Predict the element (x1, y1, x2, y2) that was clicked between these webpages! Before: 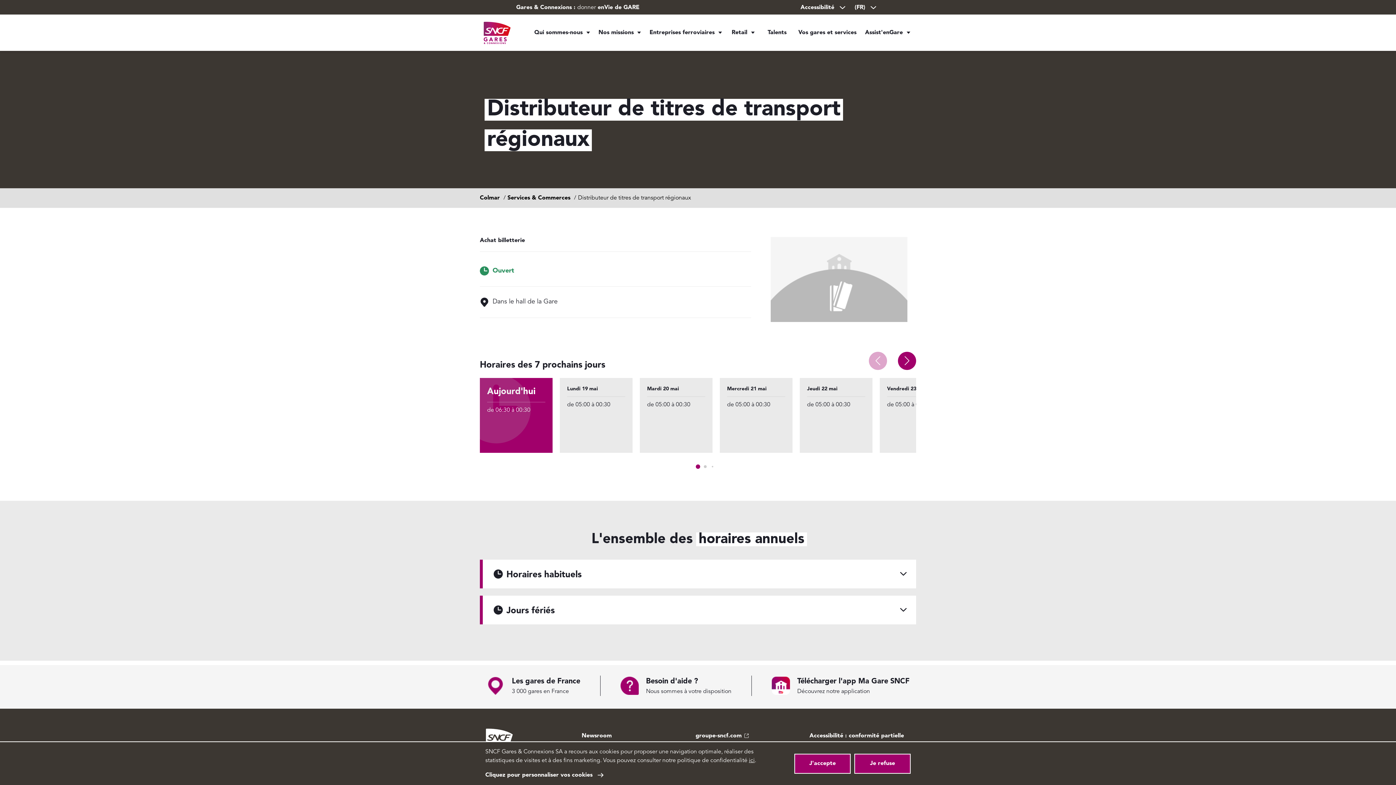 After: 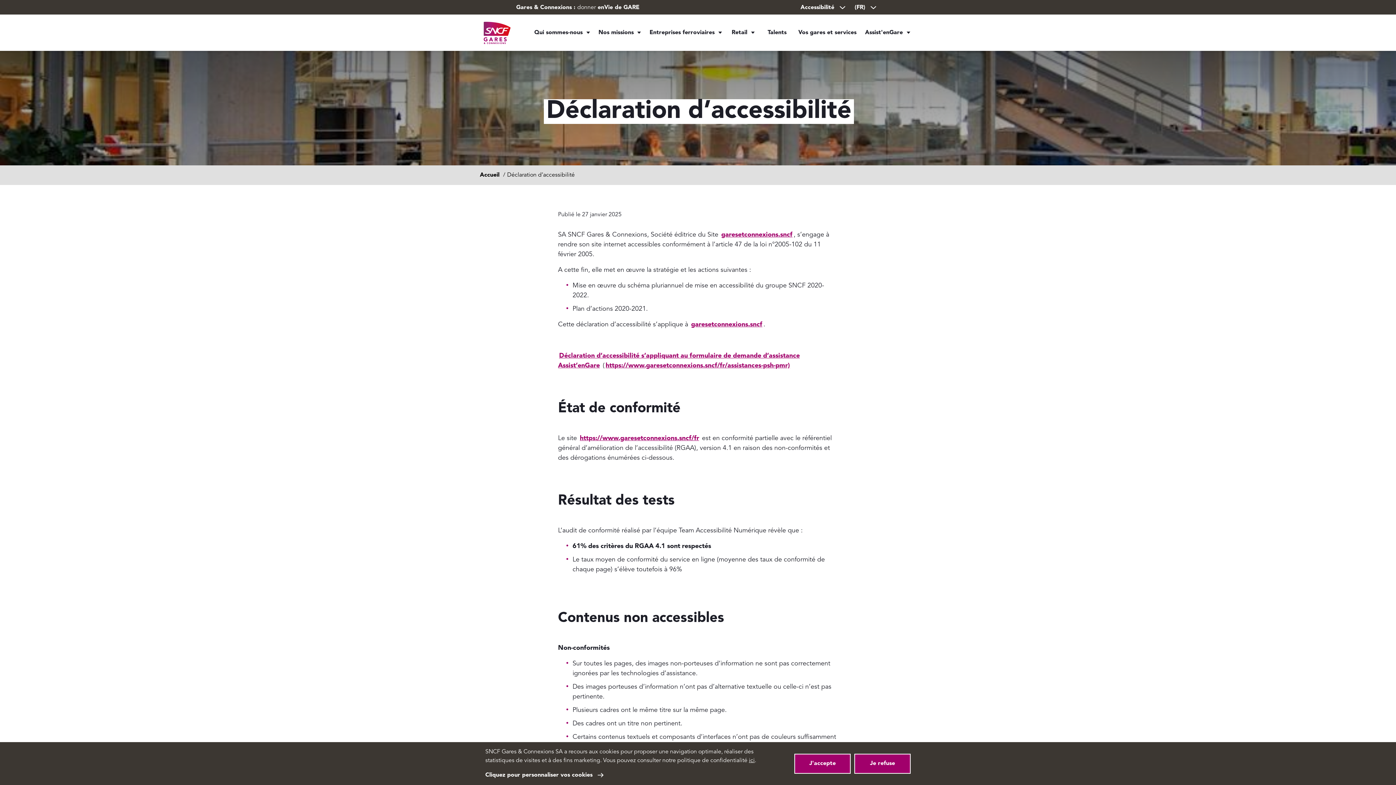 Action: bbox: (809, 733, 904, 739) label: Accessibilité : conformité partielle